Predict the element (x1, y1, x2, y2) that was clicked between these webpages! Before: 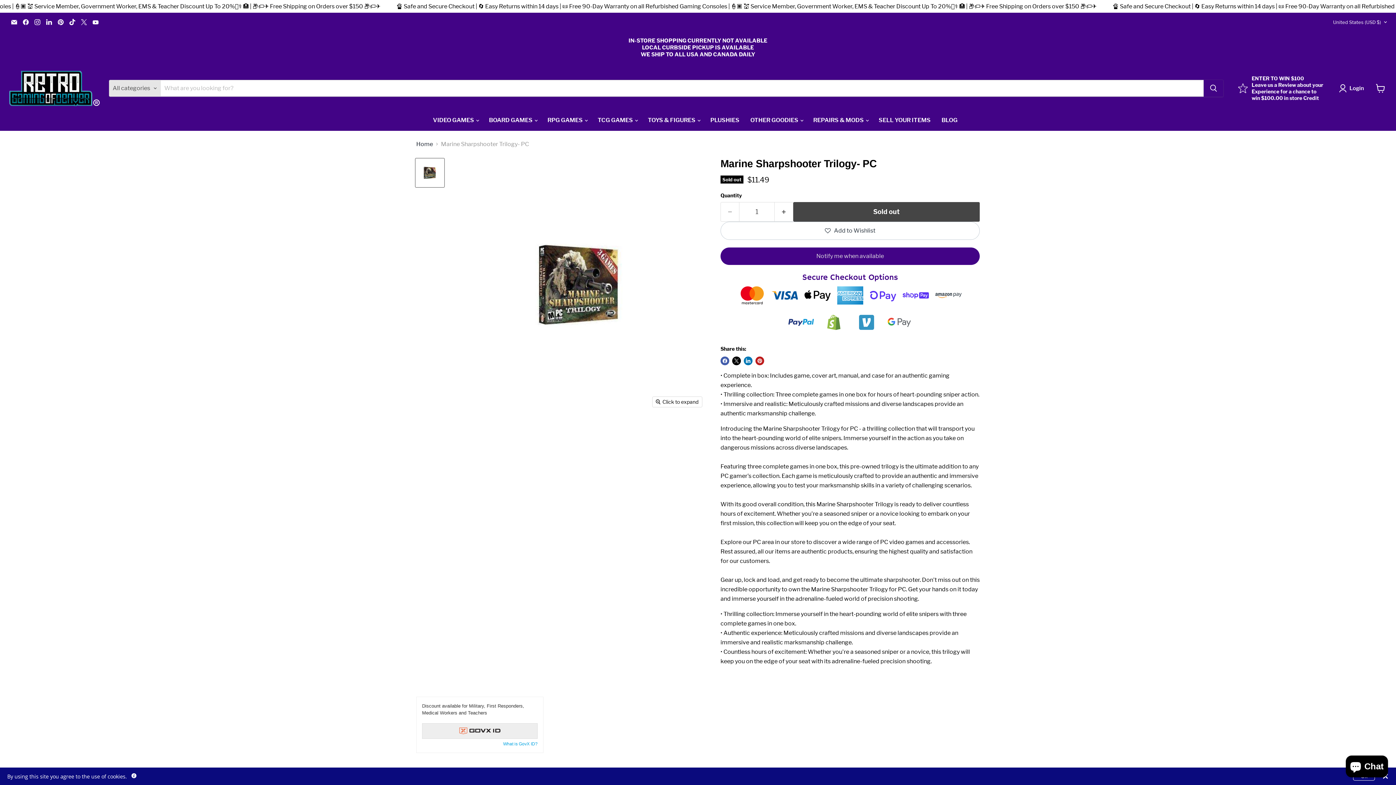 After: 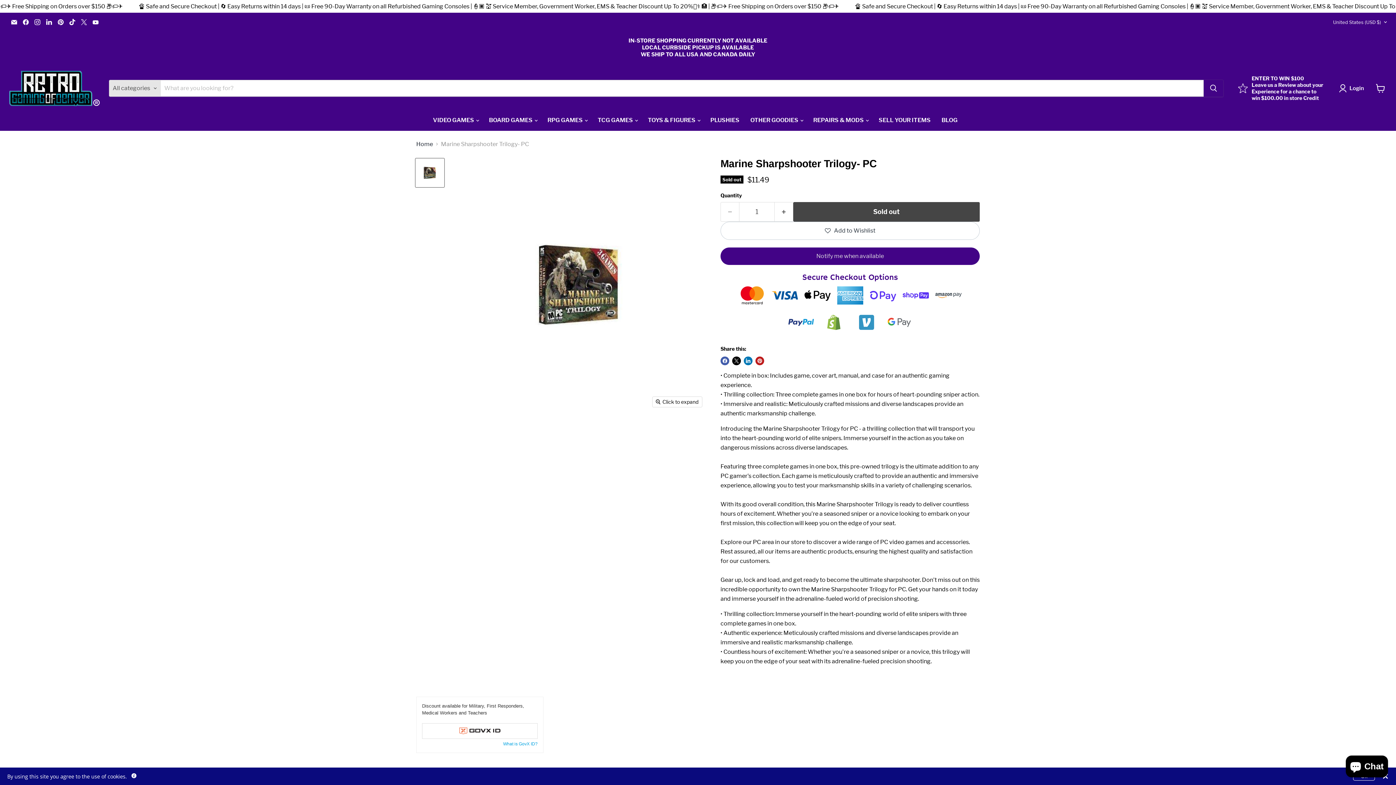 Action: bbox: (422, 723, 537, 739)